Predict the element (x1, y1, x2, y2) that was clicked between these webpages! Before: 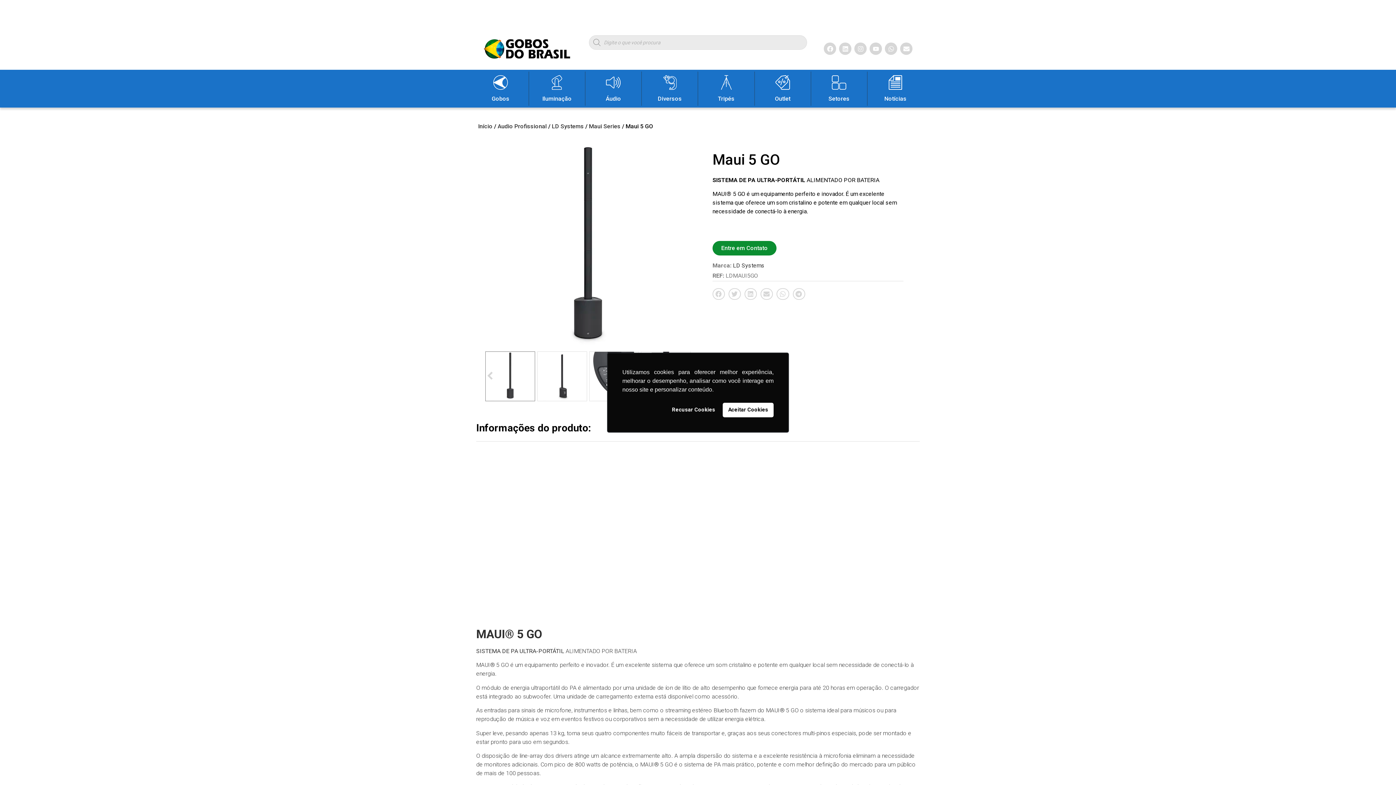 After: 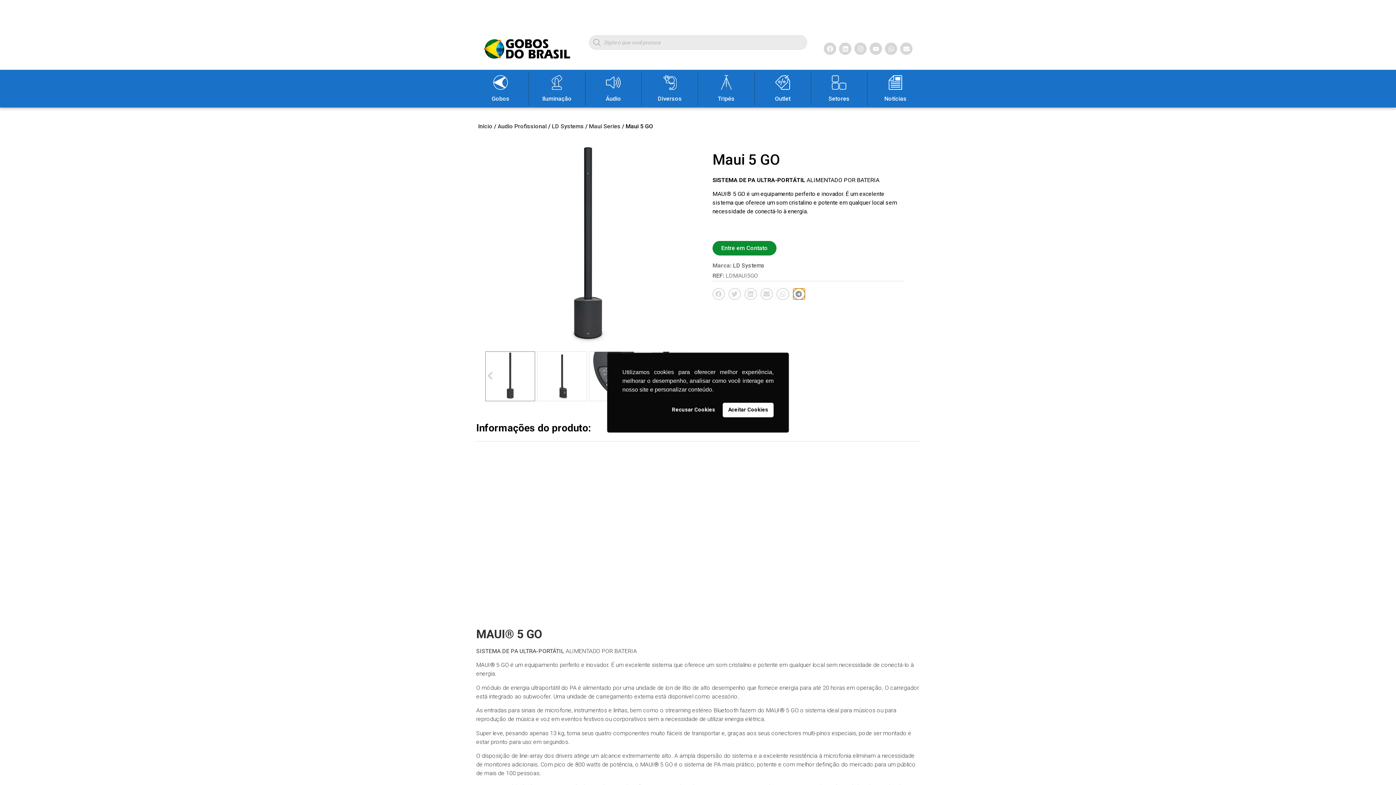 Action: label: Compartilhar no telegram bbox: (792, 288, 805, 299)